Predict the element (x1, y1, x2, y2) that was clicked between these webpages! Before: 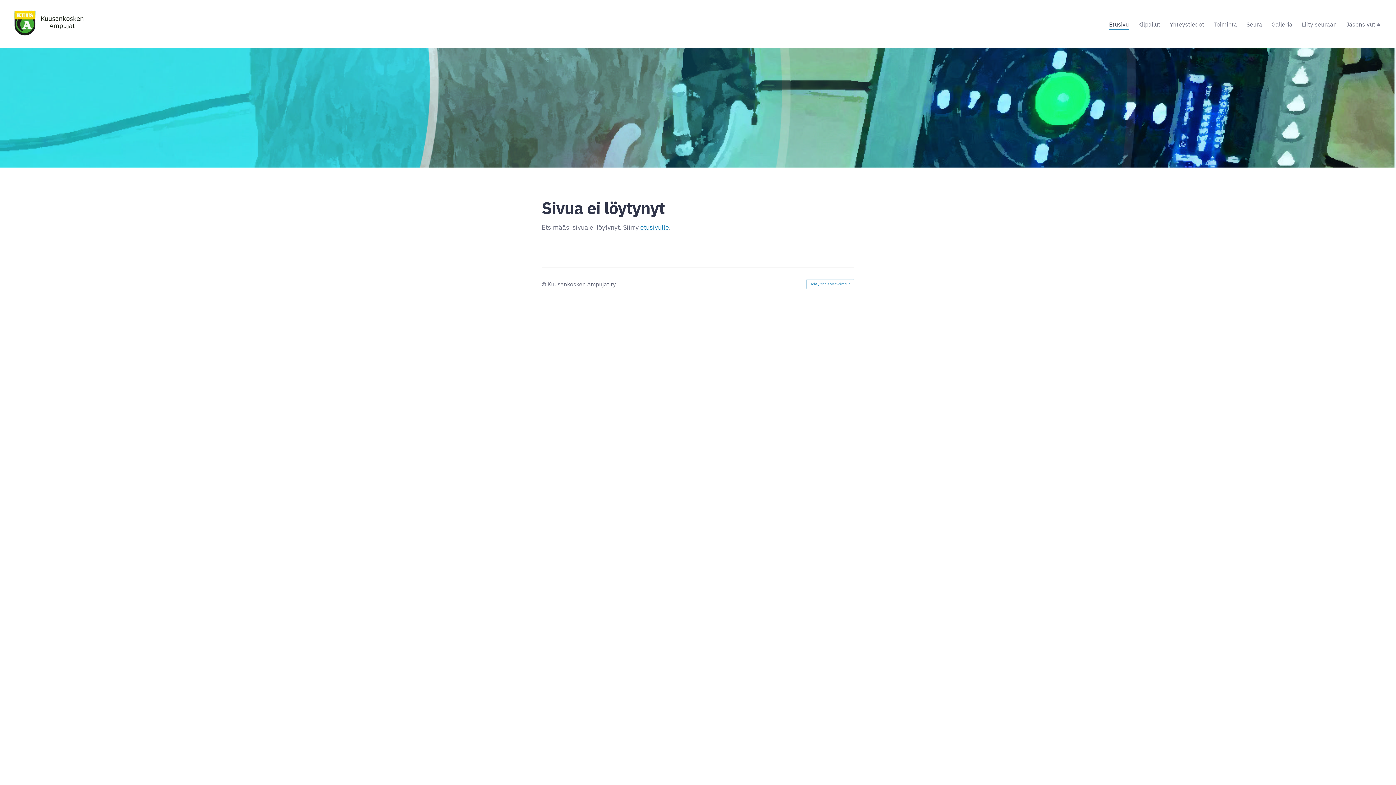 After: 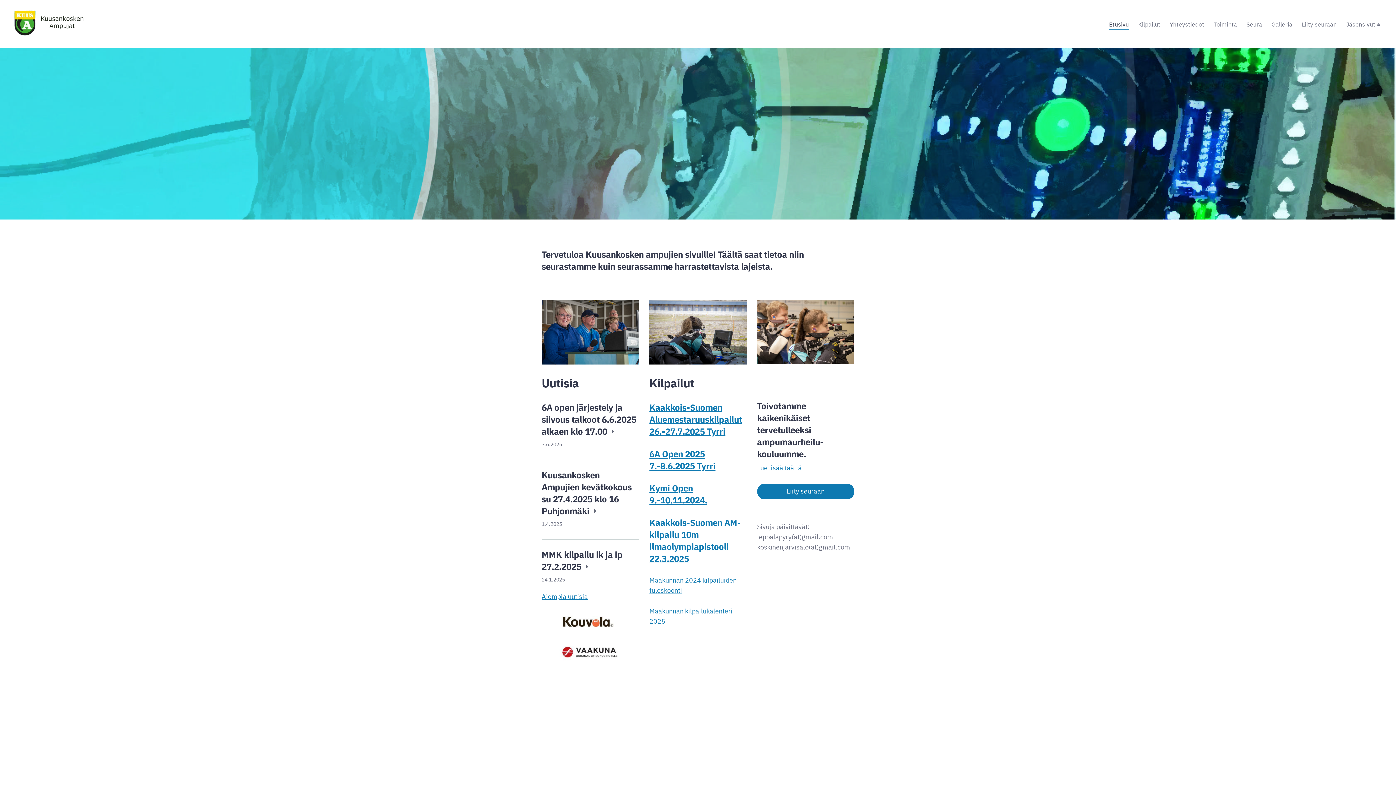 Action: bbox: (10, 8, 90, 38) label: Kuusankosken Ampujat ry